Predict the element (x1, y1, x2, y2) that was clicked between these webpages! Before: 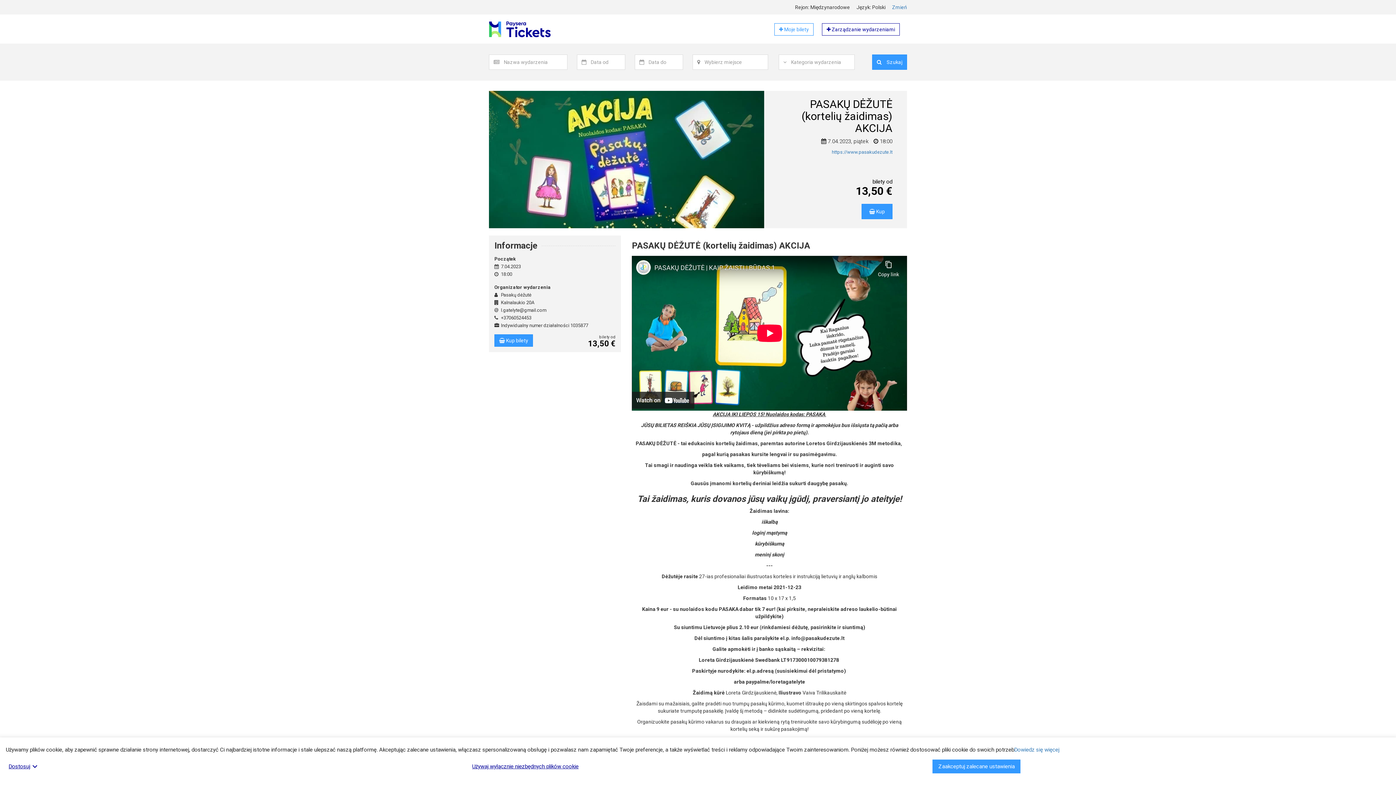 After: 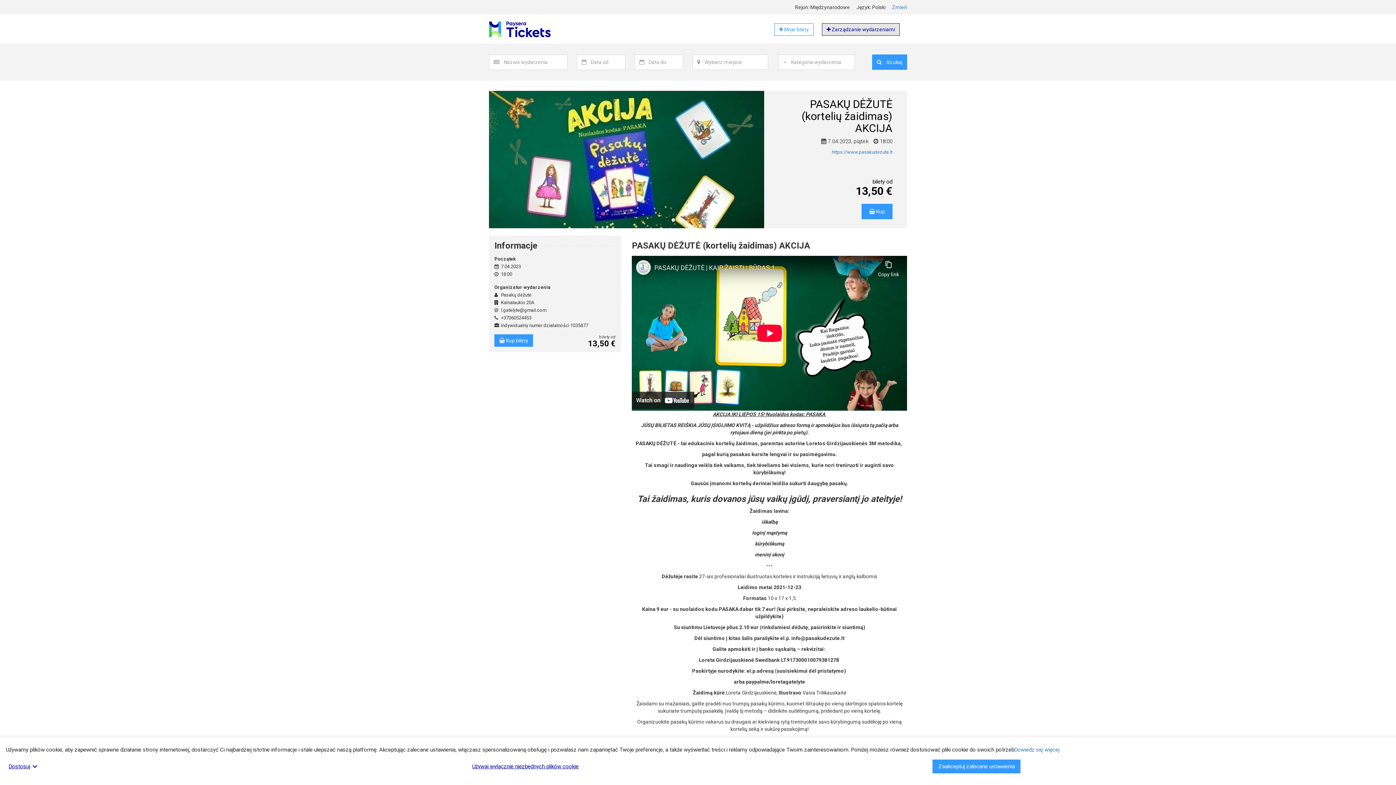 Action: bbox: (822, 23, 900, 35) label:  Zarządzanie wydarzeniami